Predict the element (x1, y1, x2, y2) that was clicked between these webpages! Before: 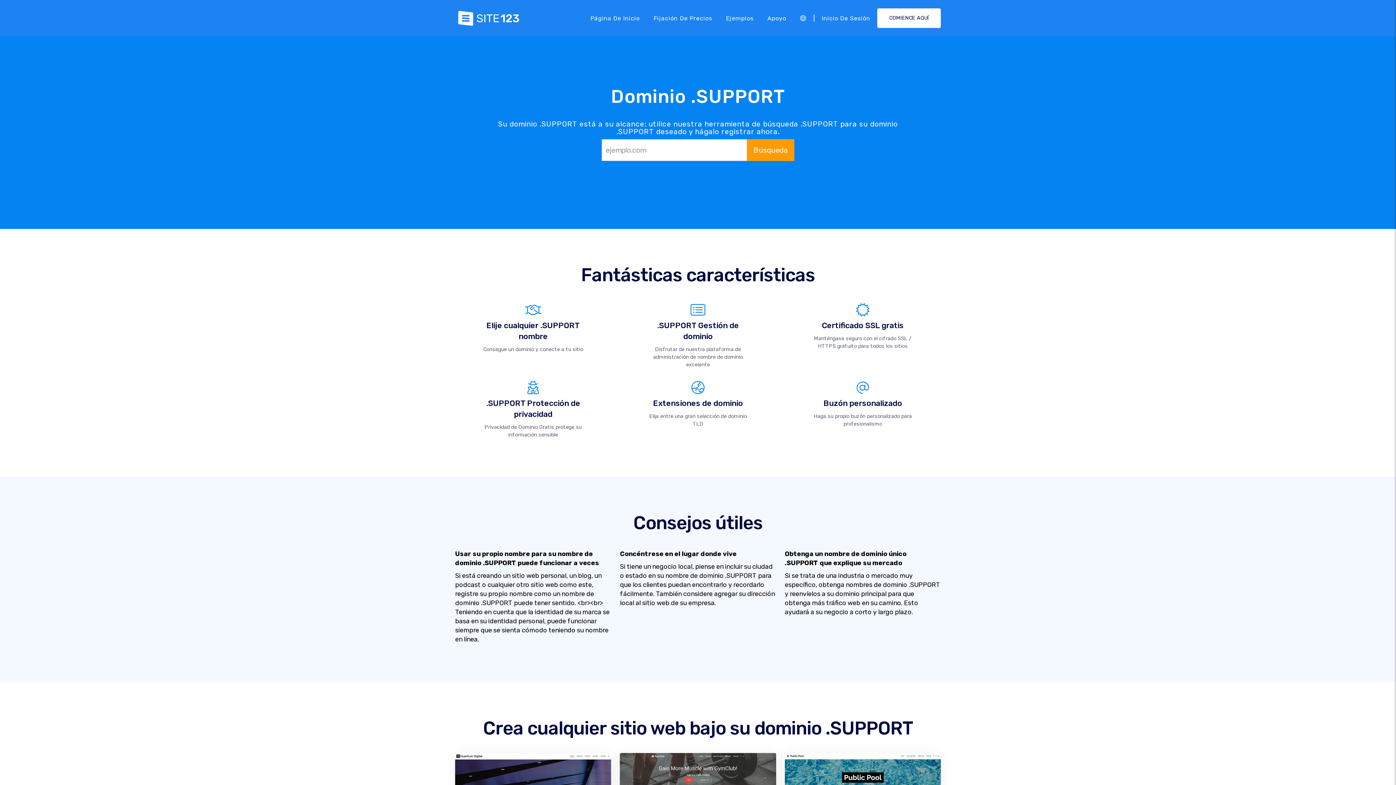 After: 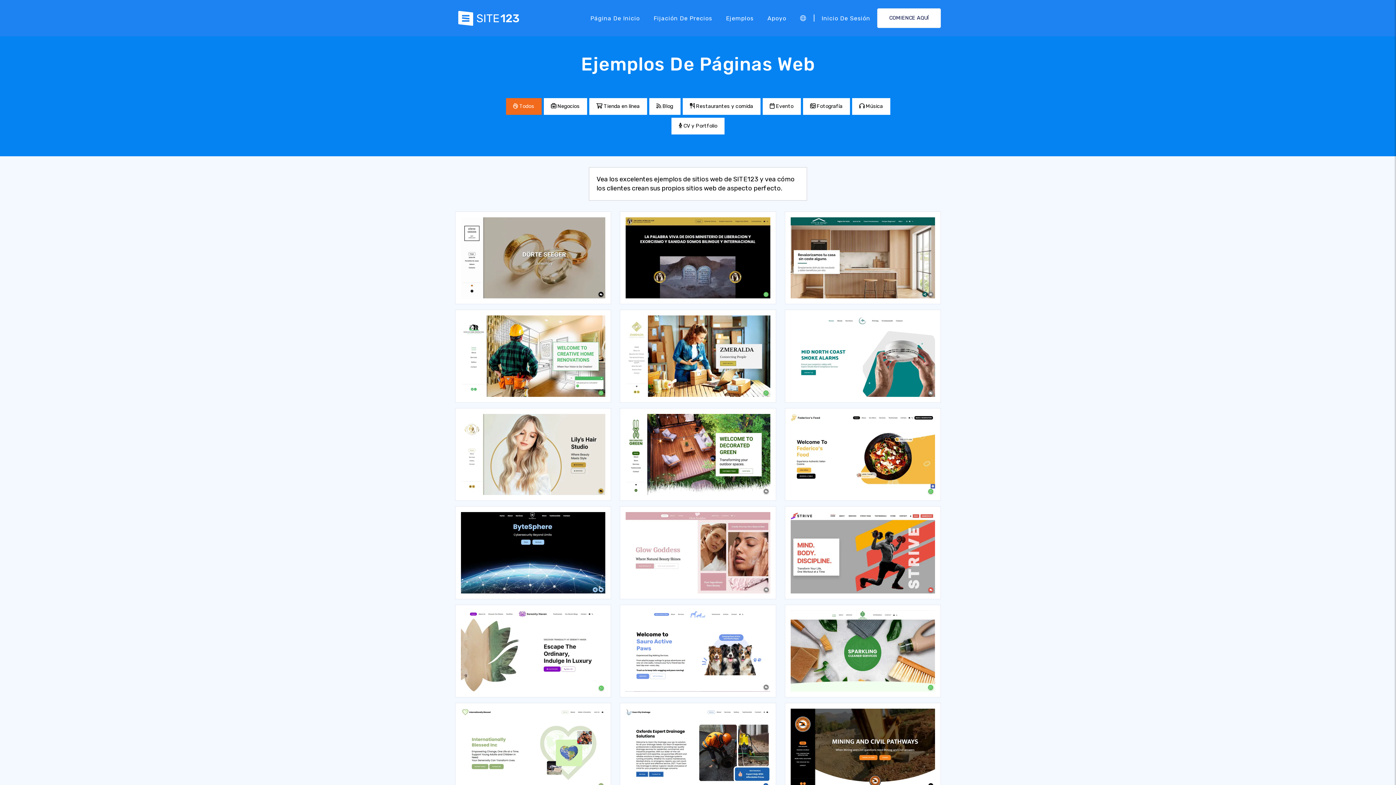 Action: bbox: (719, 11, 760, 25) label: Ejemplos